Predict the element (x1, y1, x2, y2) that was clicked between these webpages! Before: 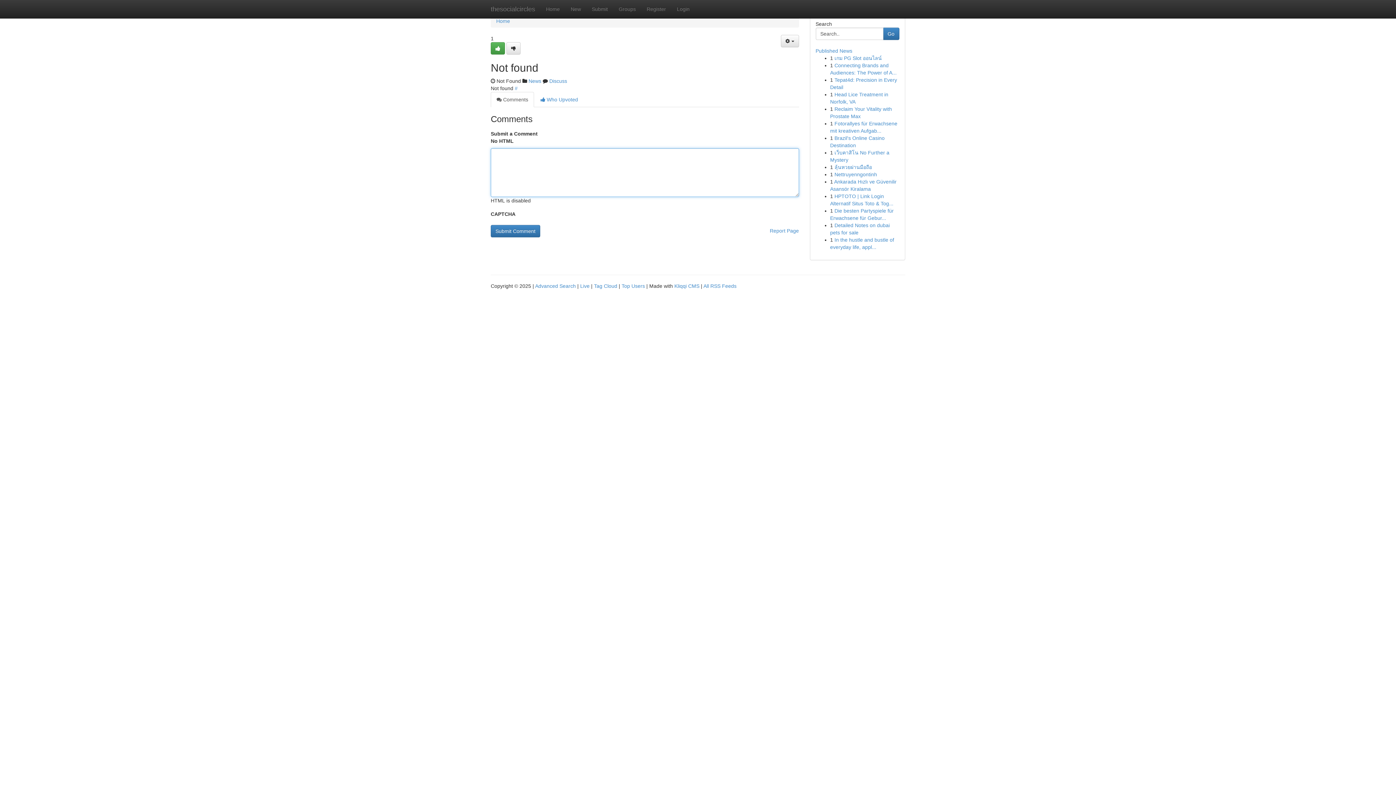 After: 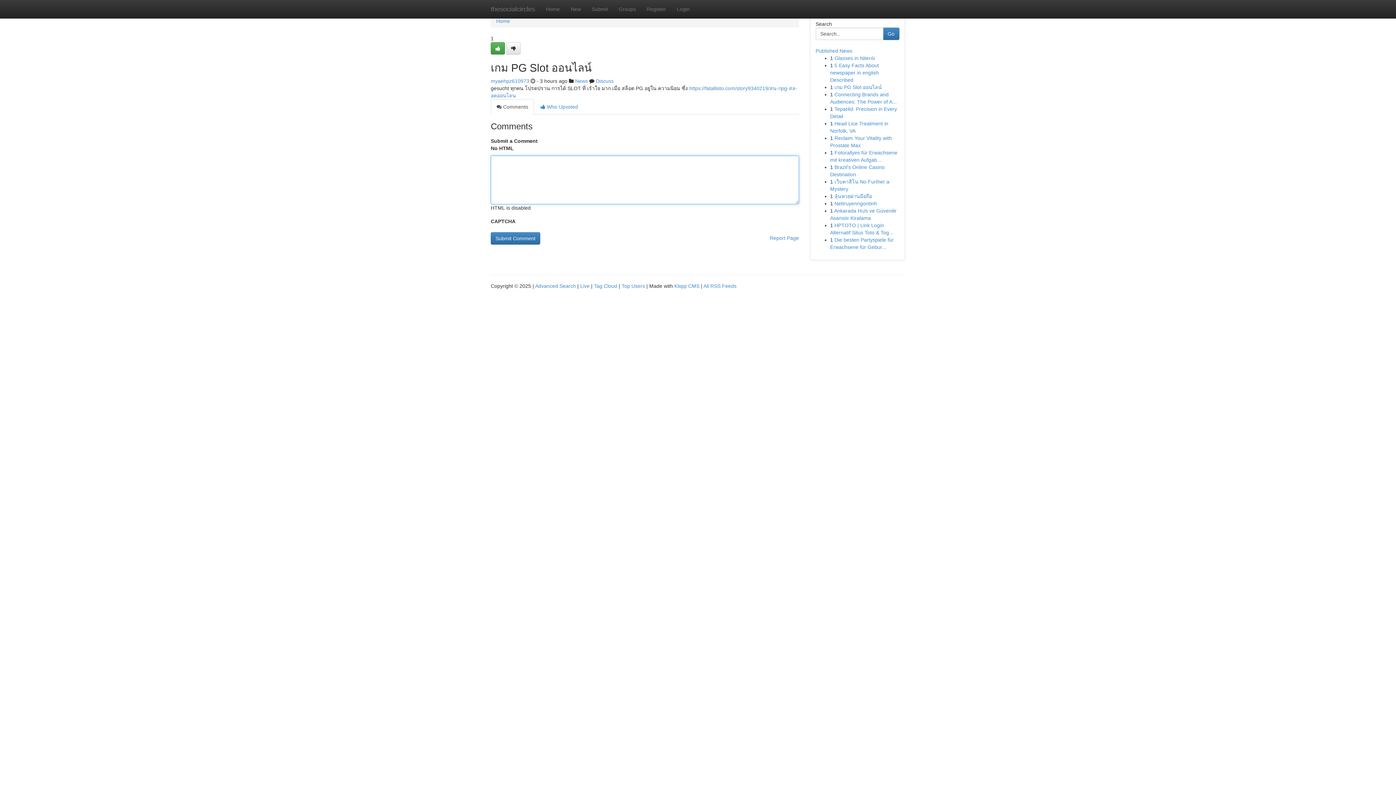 Action: label: เกม PG Slot ออนไลน์ bbox: (834, 55, 882, 61)